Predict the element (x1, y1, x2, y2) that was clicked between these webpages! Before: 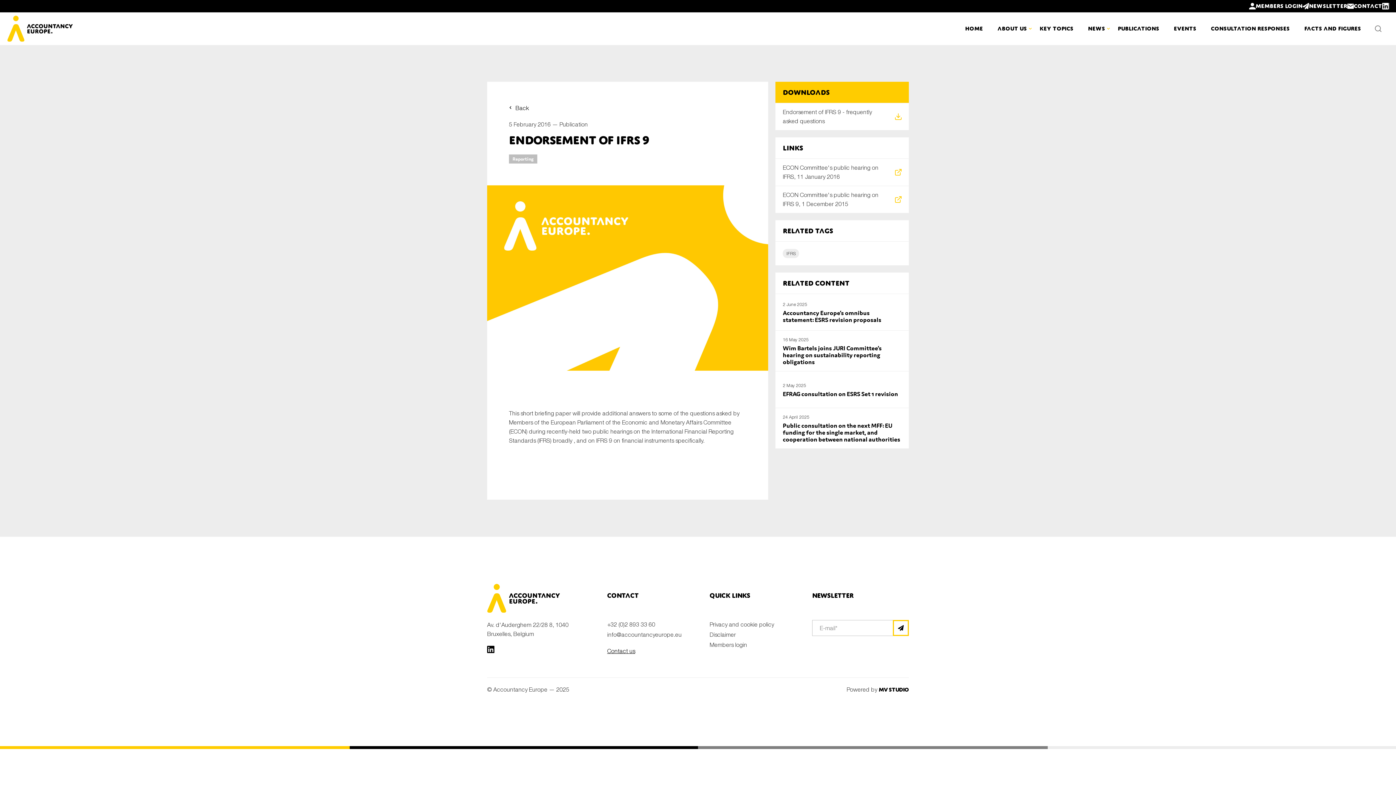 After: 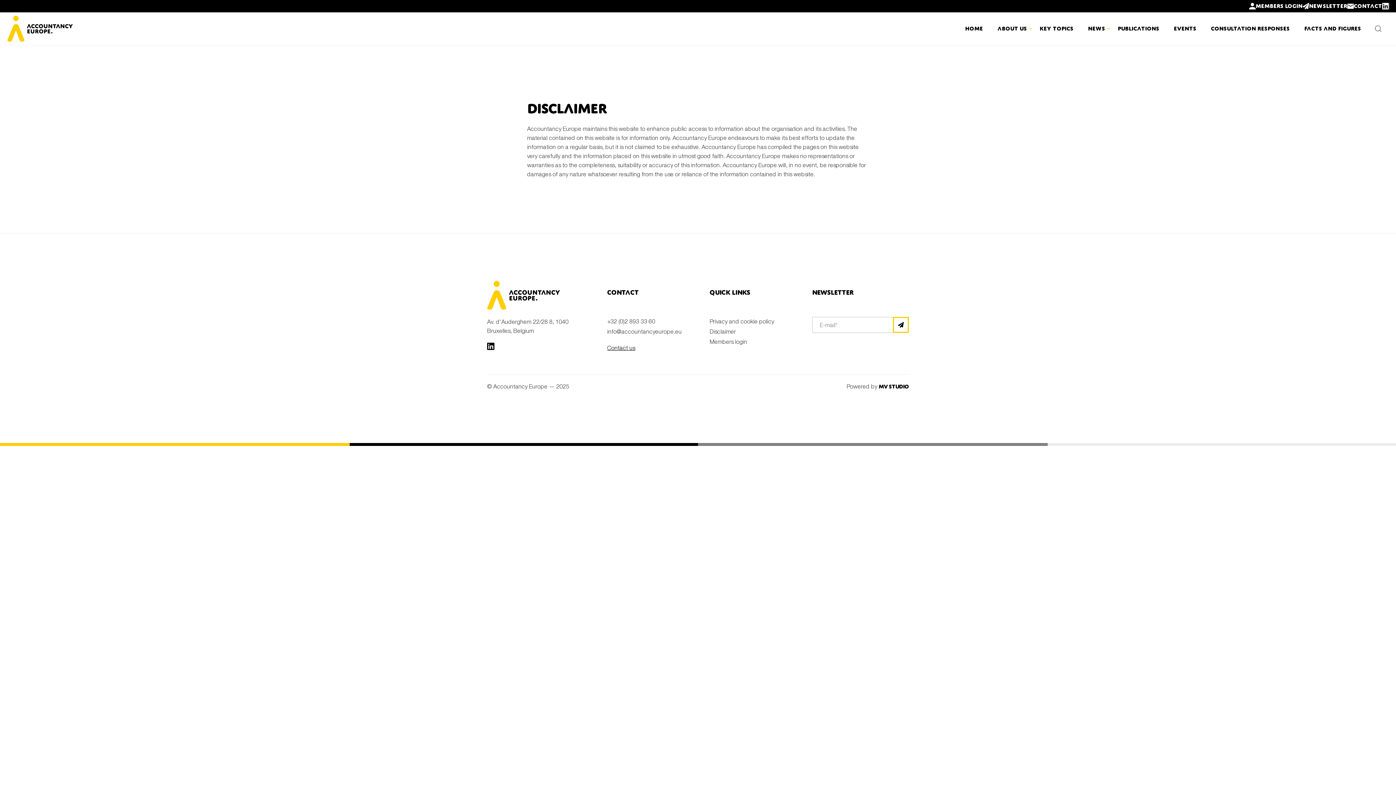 Action: bbox: (709, 630, 736, 639) label: Disclaimer